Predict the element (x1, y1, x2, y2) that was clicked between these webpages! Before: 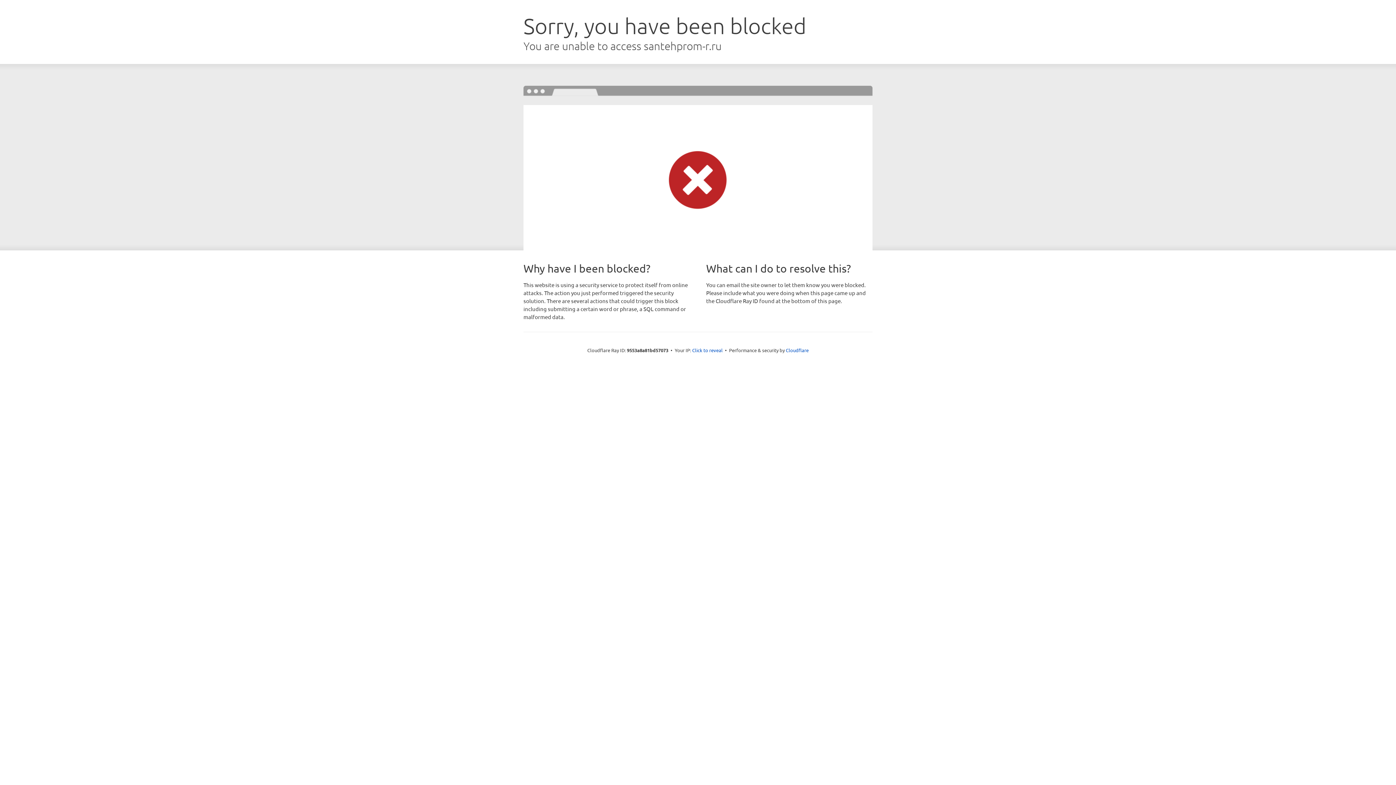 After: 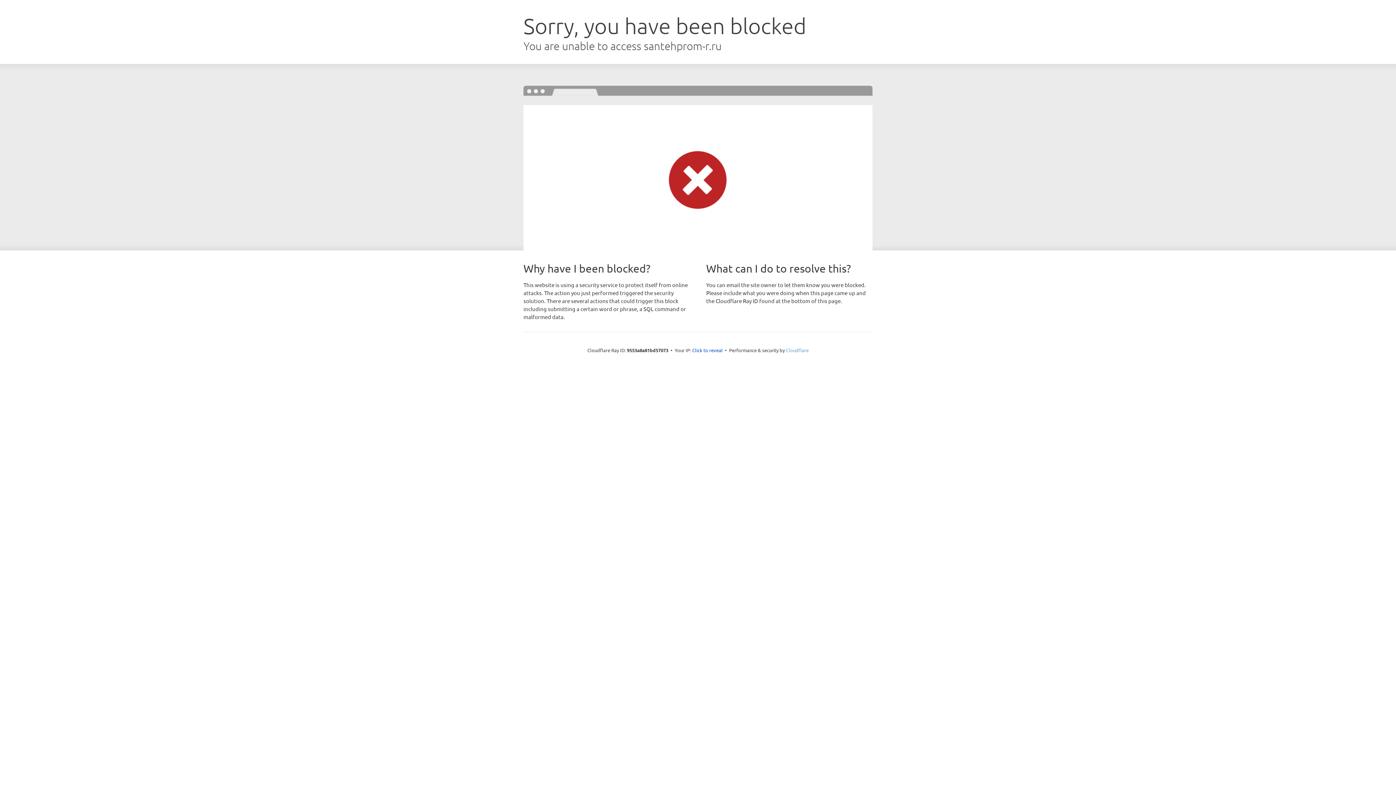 Action: label: Cloudflare bbox: (786, 347, 808, 353)